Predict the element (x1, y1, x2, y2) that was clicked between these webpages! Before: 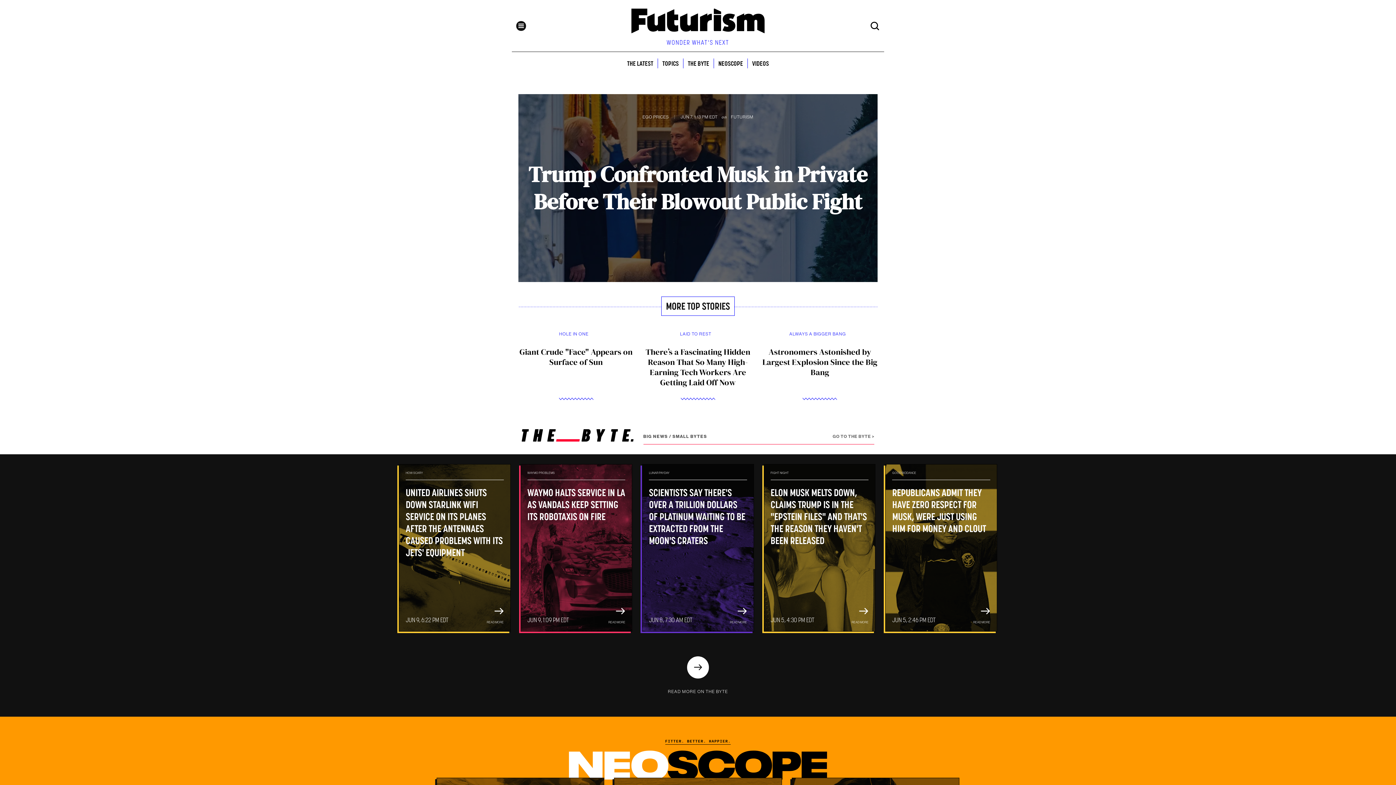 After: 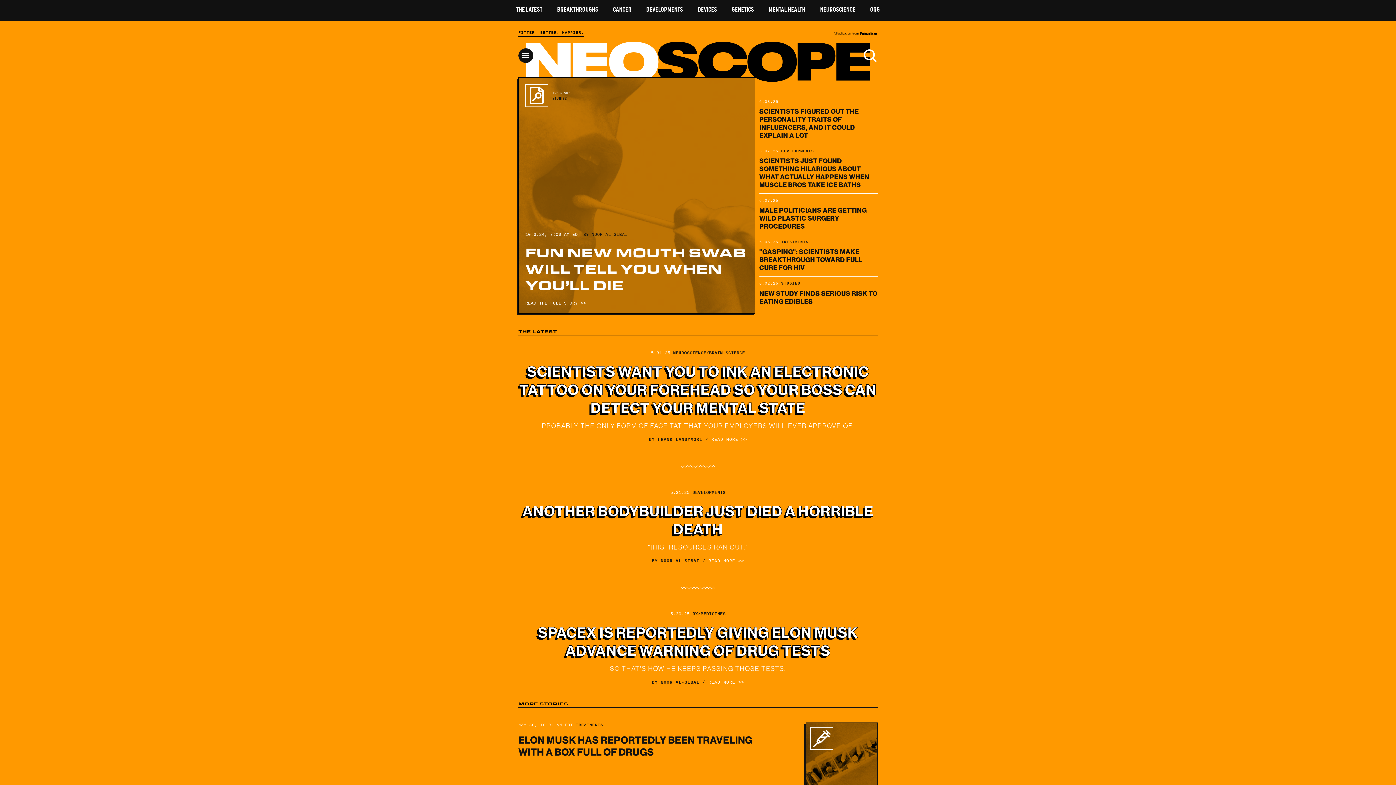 Action: bbox: (713, 58, 747, 68) label: NEOSCOPE